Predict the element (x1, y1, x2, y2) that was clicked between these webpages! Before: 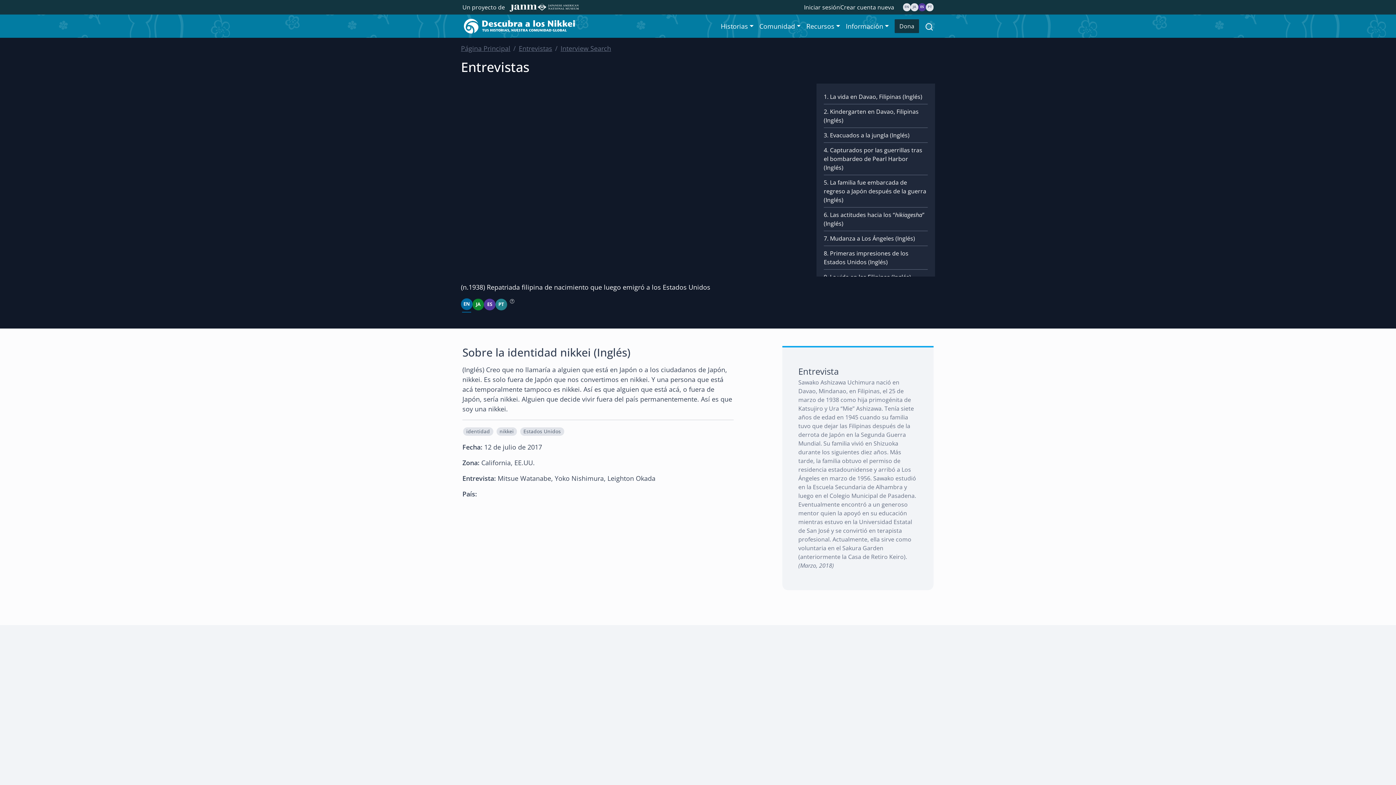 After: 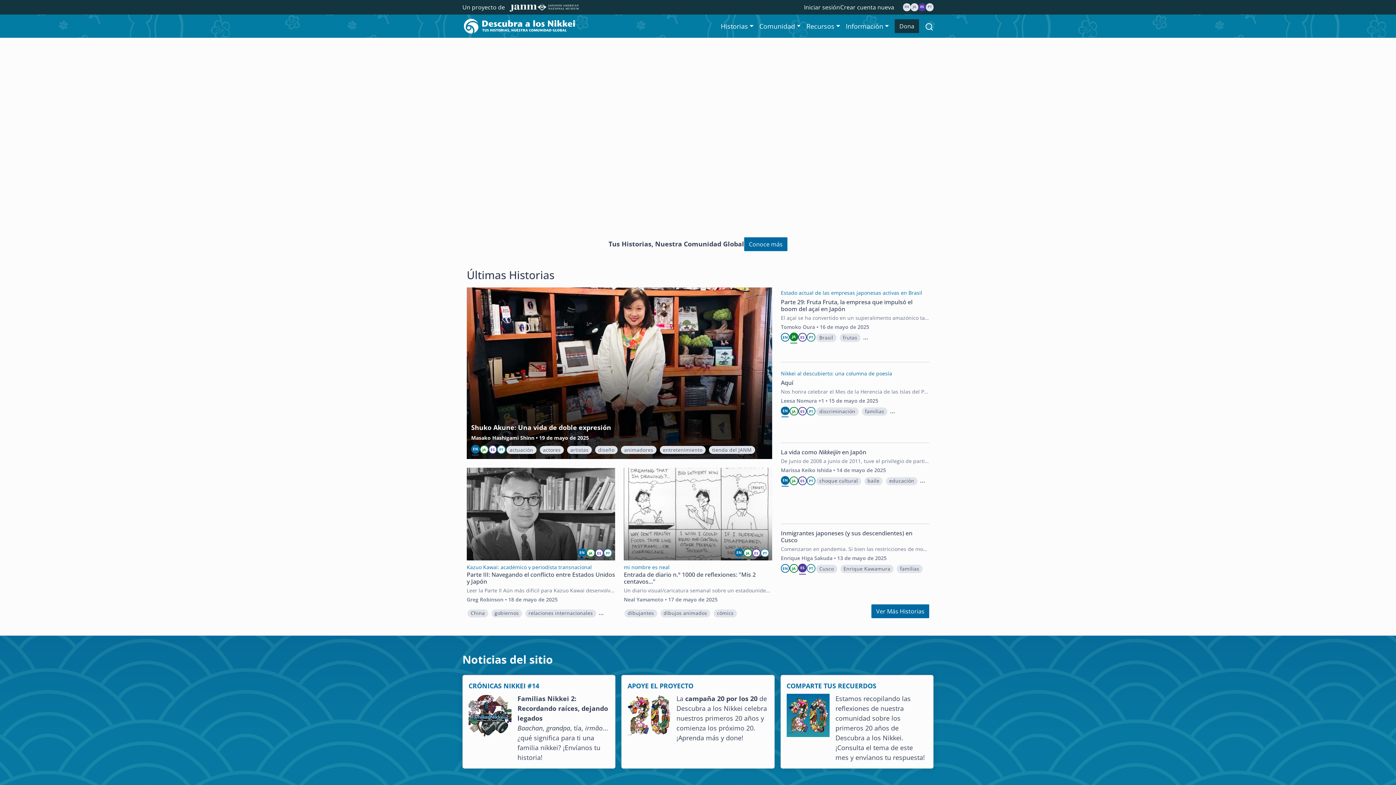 Action: bbox: (462, 21, 576, 29)